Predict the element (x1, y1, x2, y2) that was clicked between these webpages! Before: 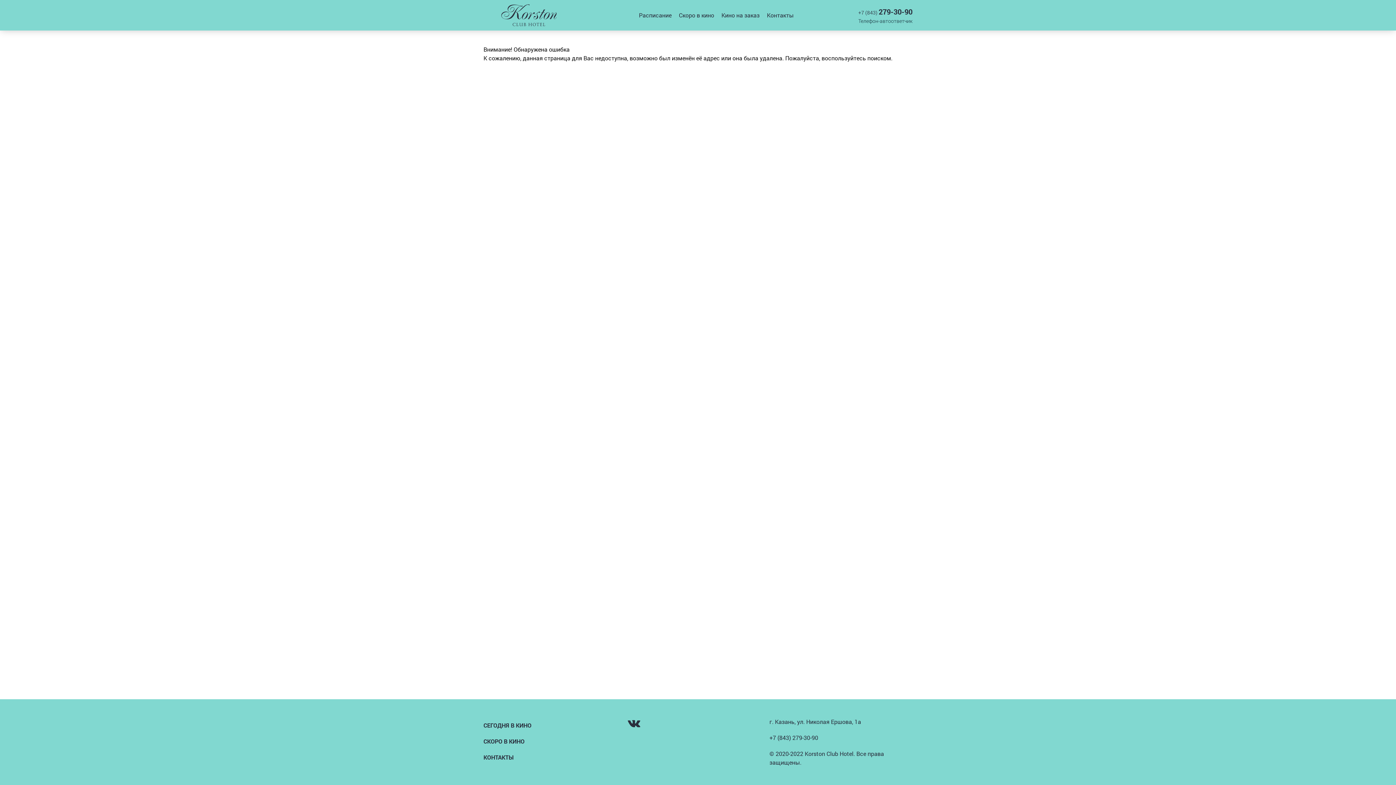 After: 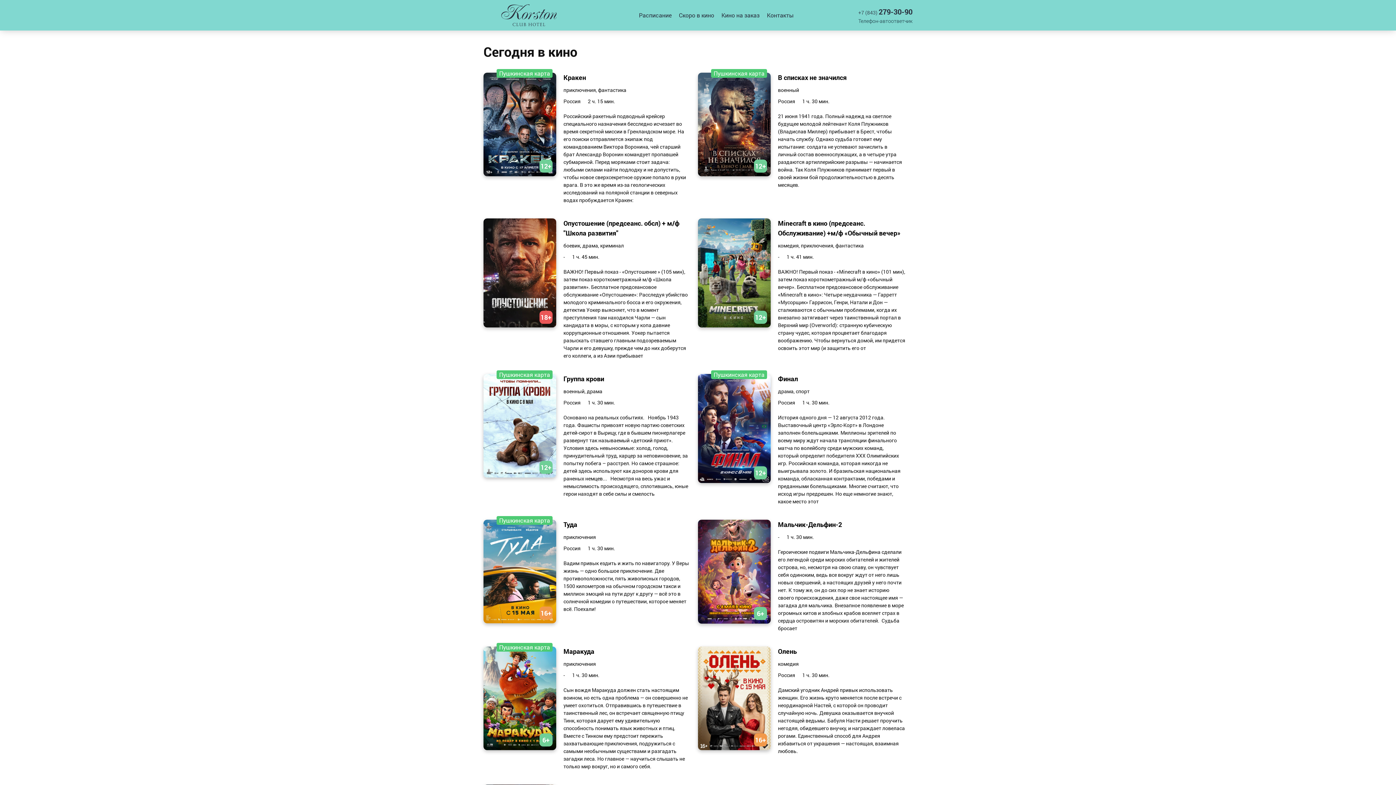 Action: label: СЕГОДНЯ В КИНО bbox: (483, 717, 626, 733)